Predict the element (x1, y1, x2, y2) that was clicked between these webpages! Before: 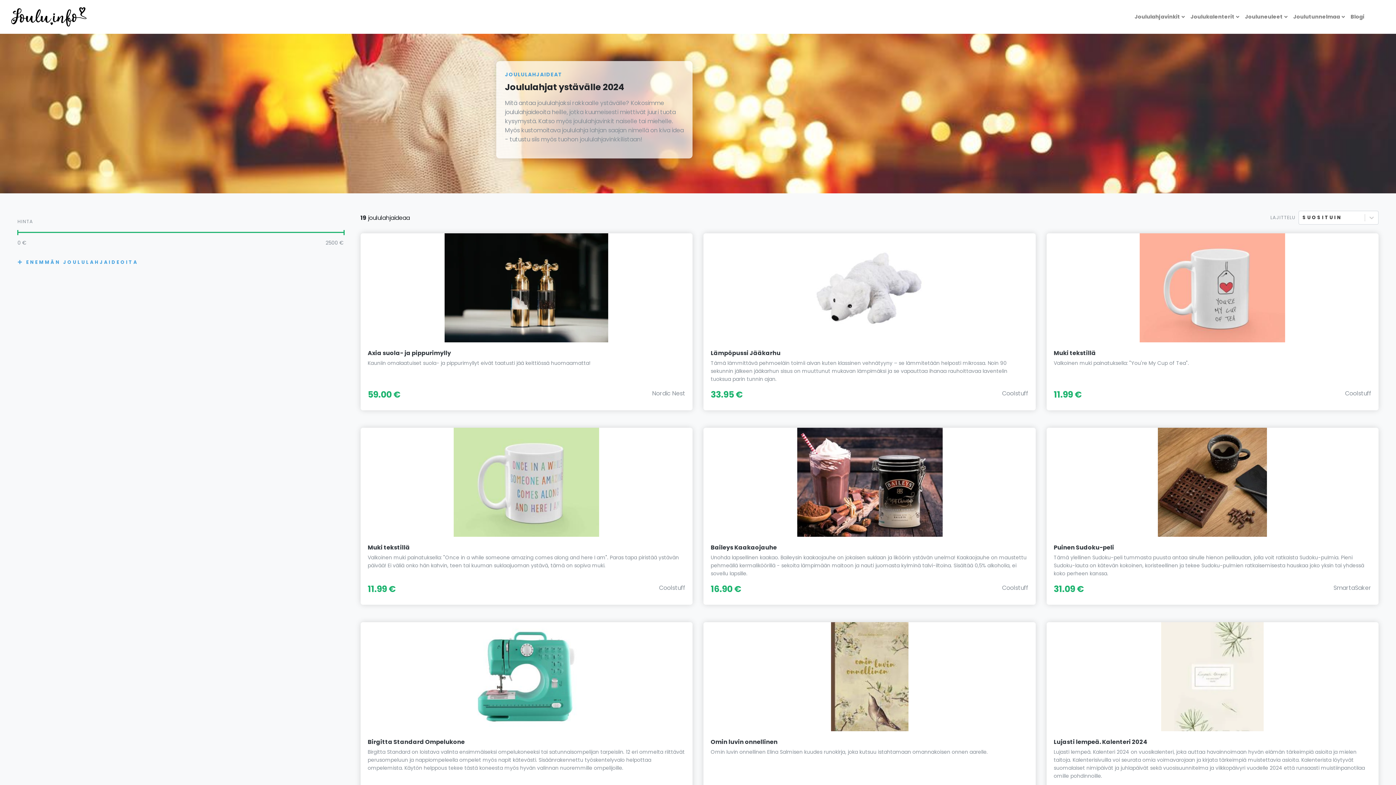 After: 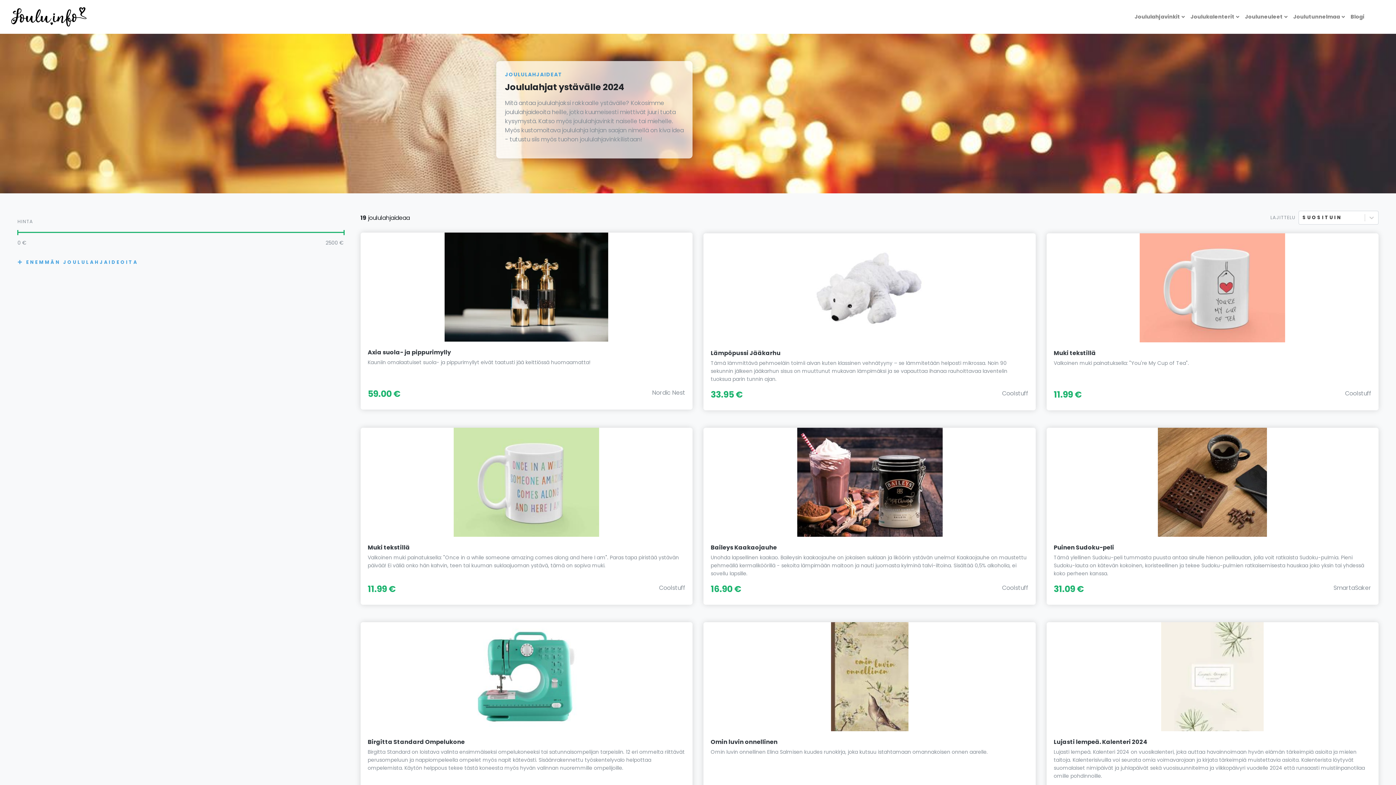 Action: bbox: (360, 233, 692, 410)